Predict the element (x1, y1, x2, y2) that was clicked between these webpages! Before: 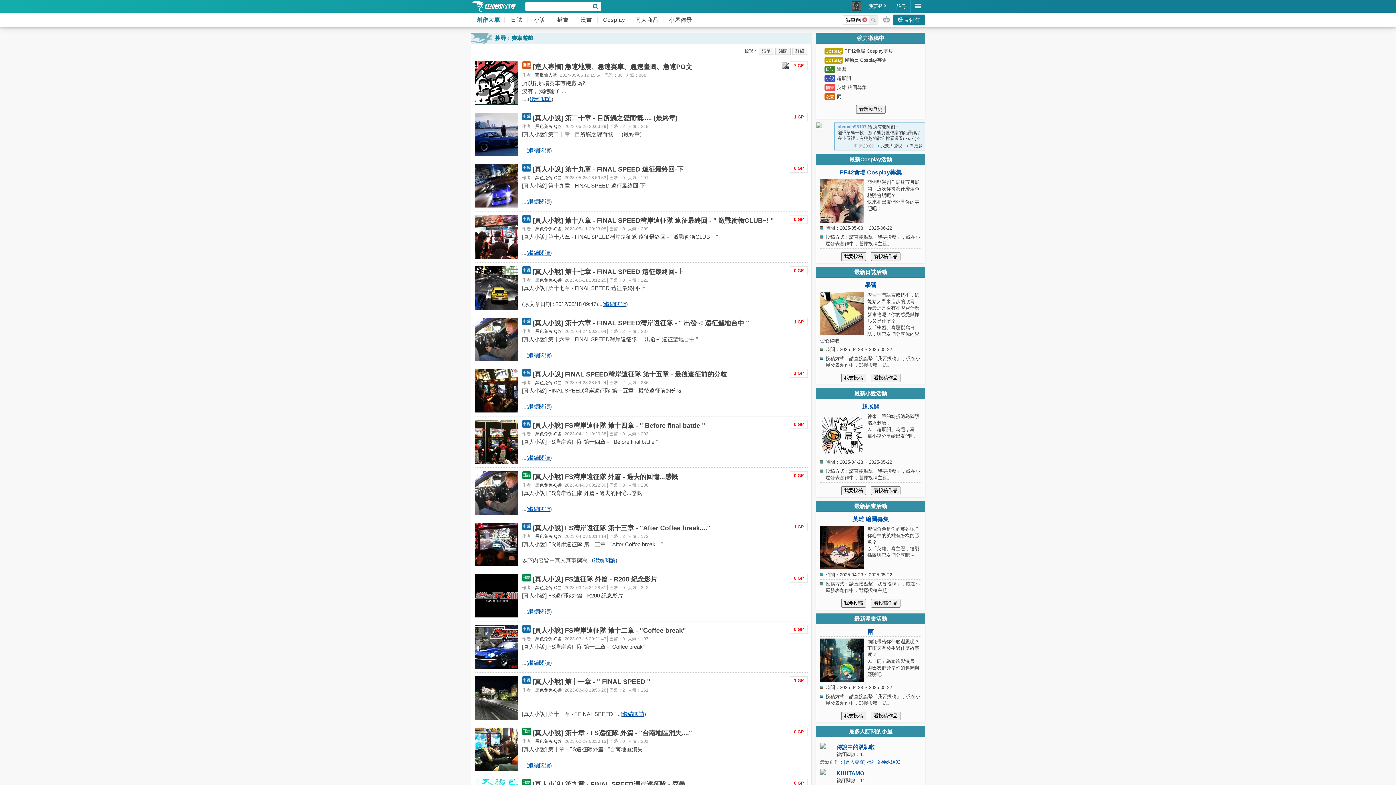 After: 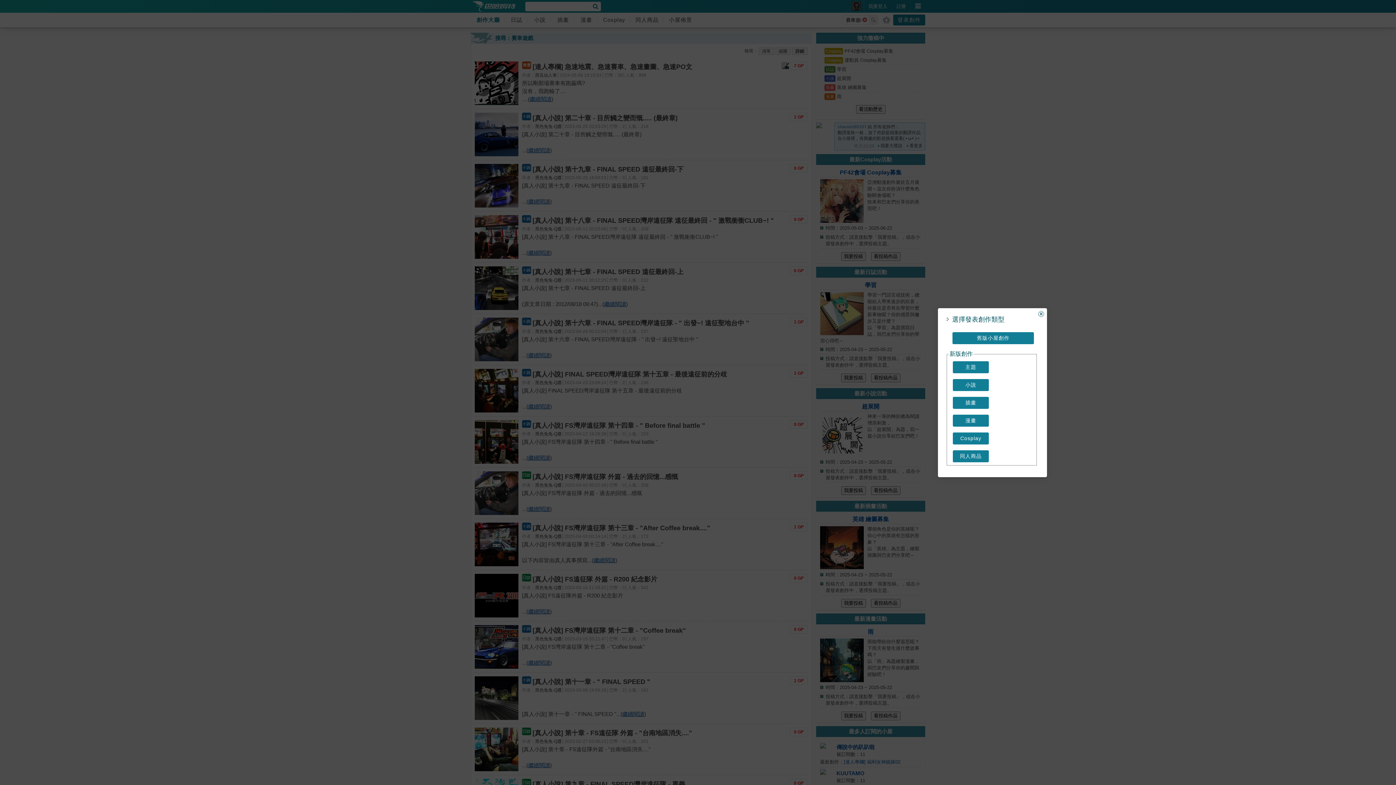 Action: label: 發表創作 bbox: (893, 14, 925, 25)